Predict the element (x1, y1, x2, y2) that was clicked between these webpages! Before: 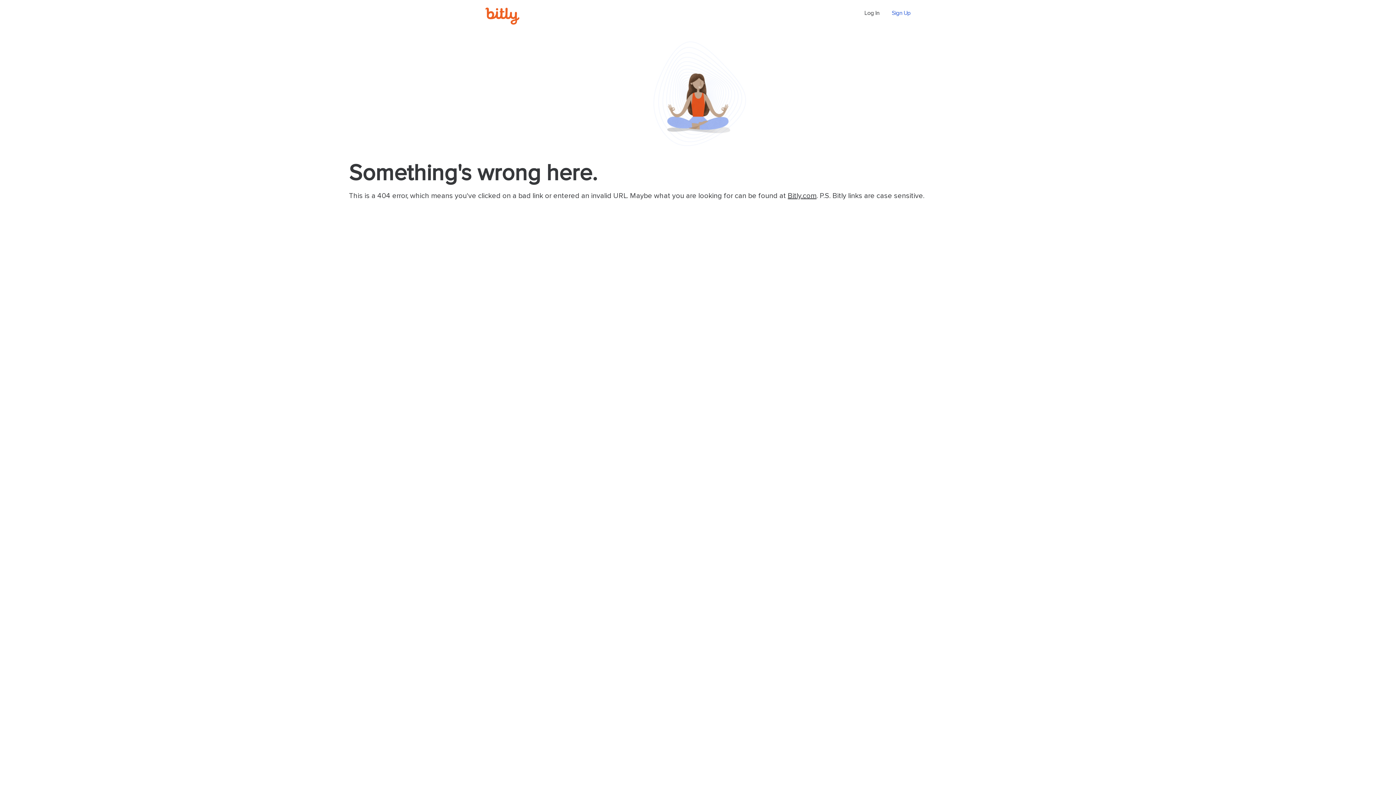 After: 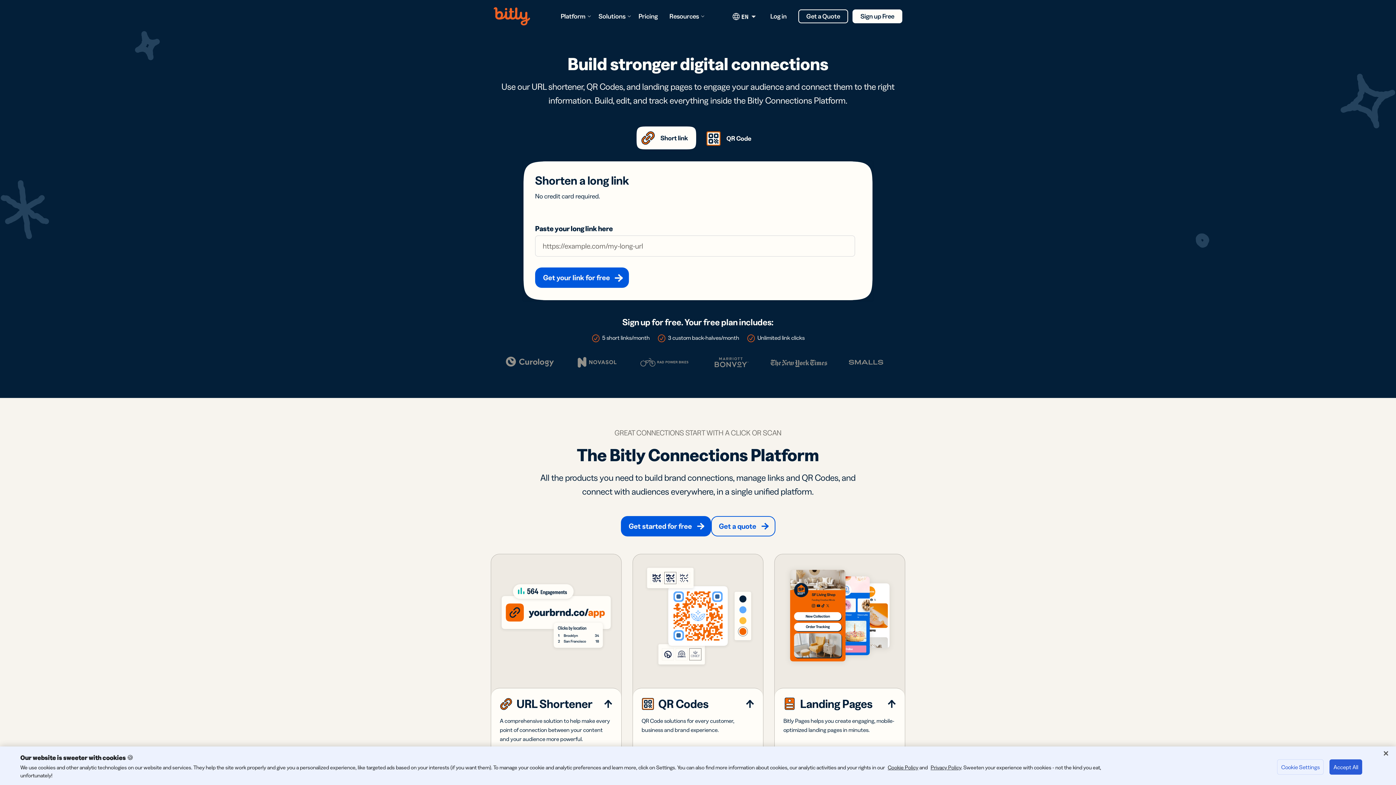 Action: label: Bitly.com bbox: (788, 192, 816, 199)